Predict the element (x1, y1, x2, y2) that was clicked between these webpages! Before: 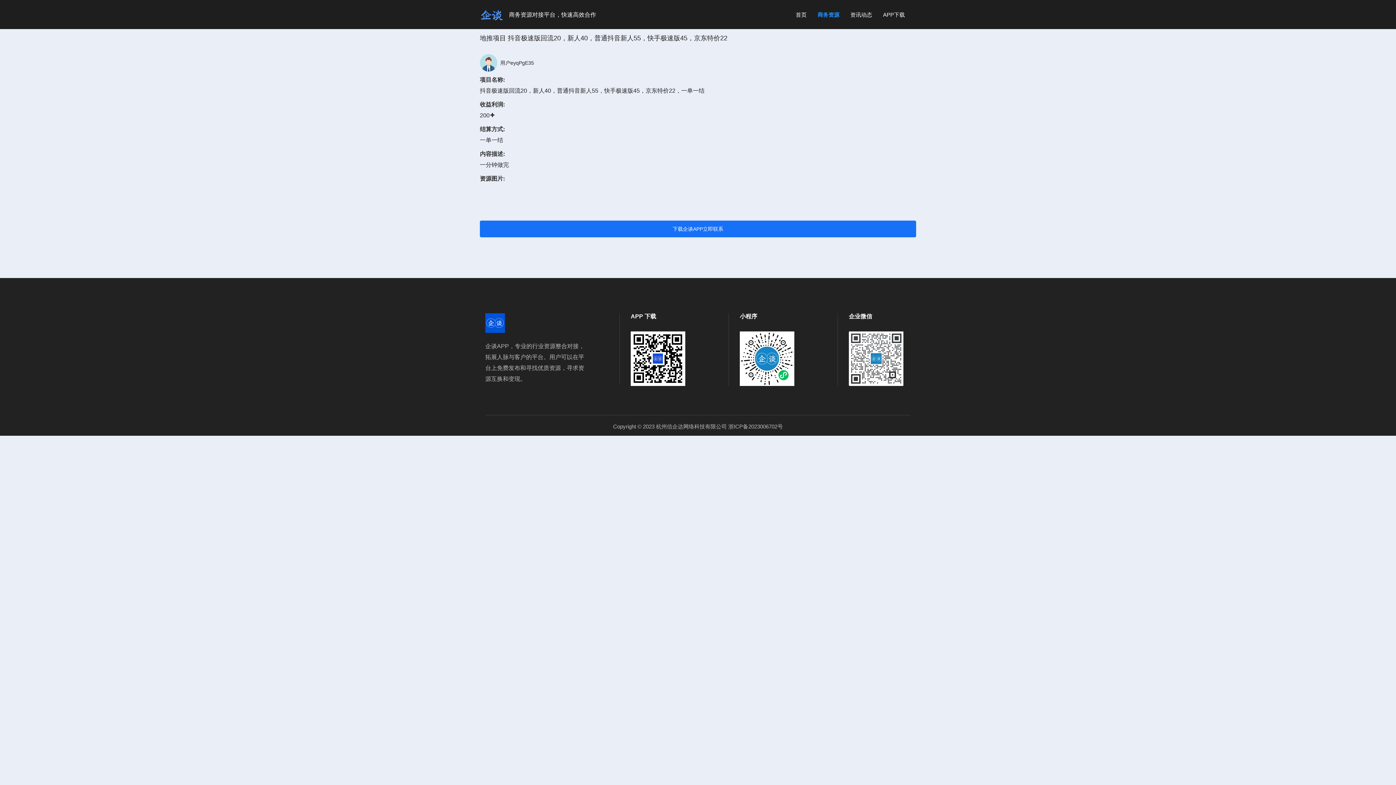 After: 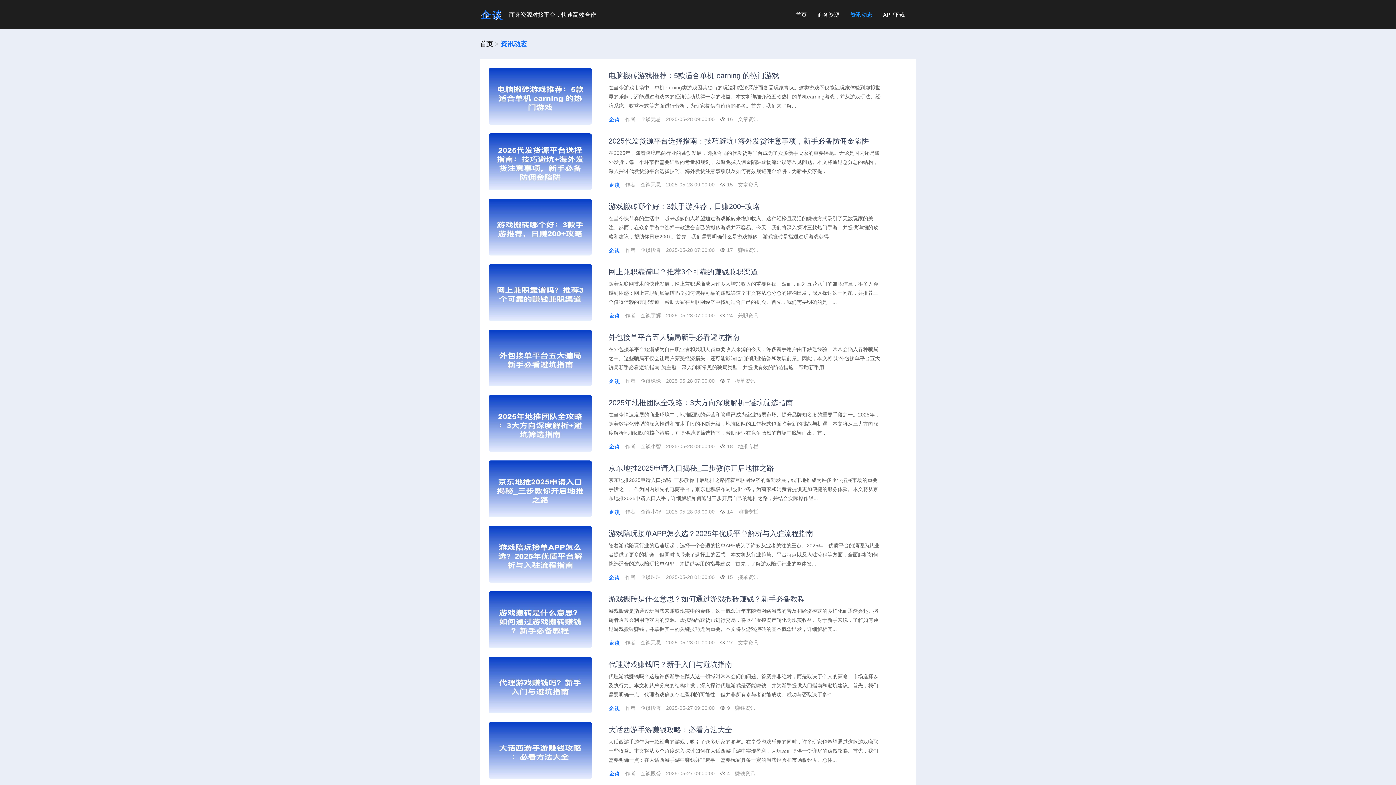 Action: label: 资讯动态 bbox: (845, 11, 877, 18)